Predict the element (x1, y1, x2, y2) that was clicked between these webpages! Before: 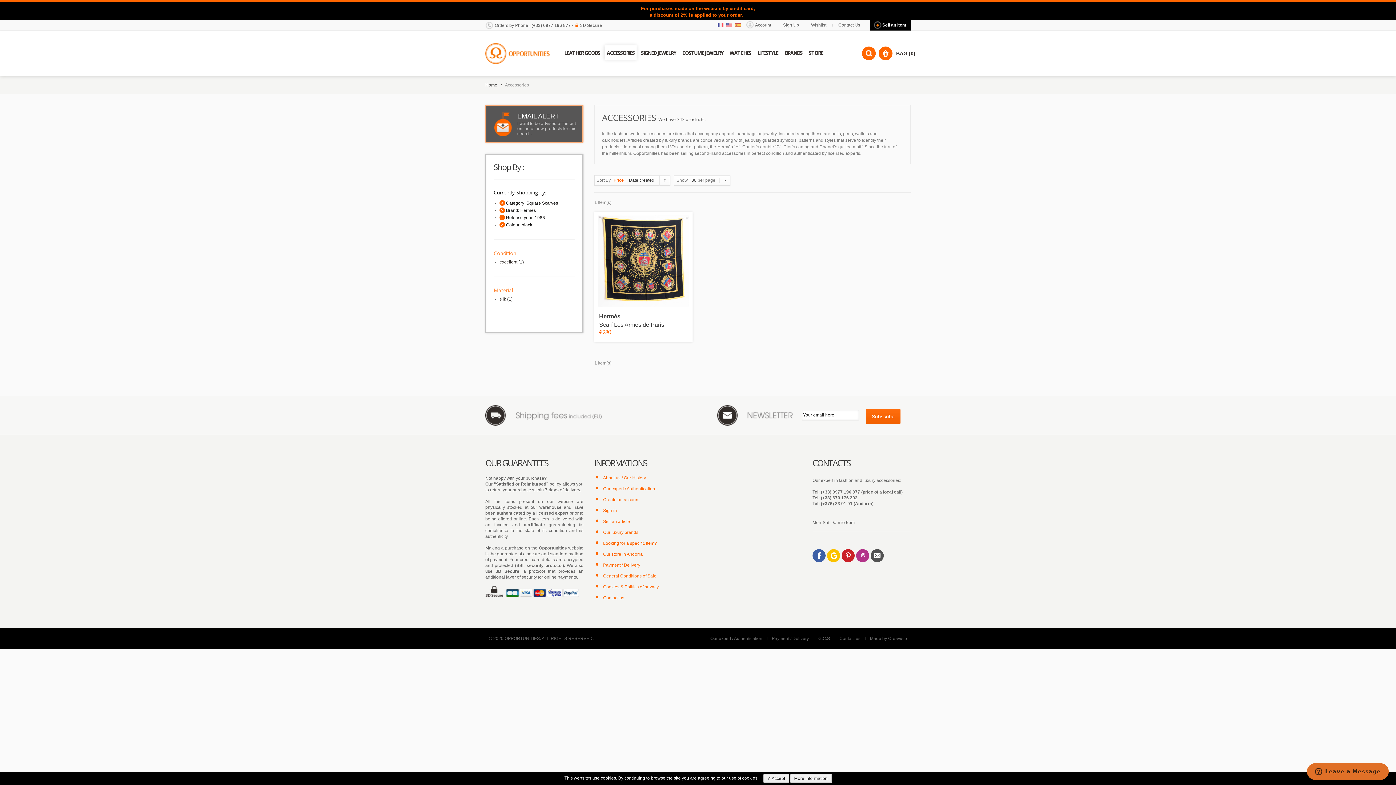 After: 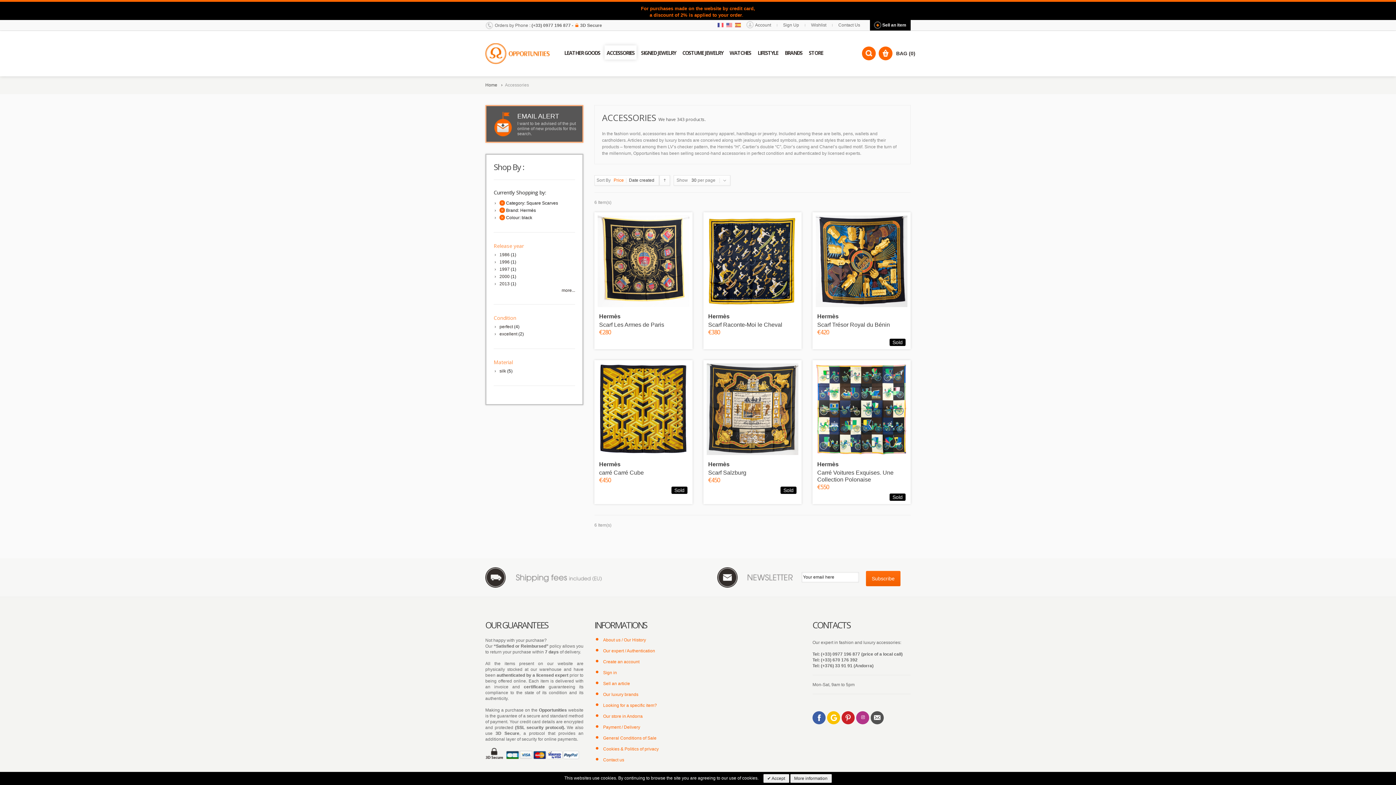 Action: bbox: (499, 214, 505, 220) label: Remove This Item